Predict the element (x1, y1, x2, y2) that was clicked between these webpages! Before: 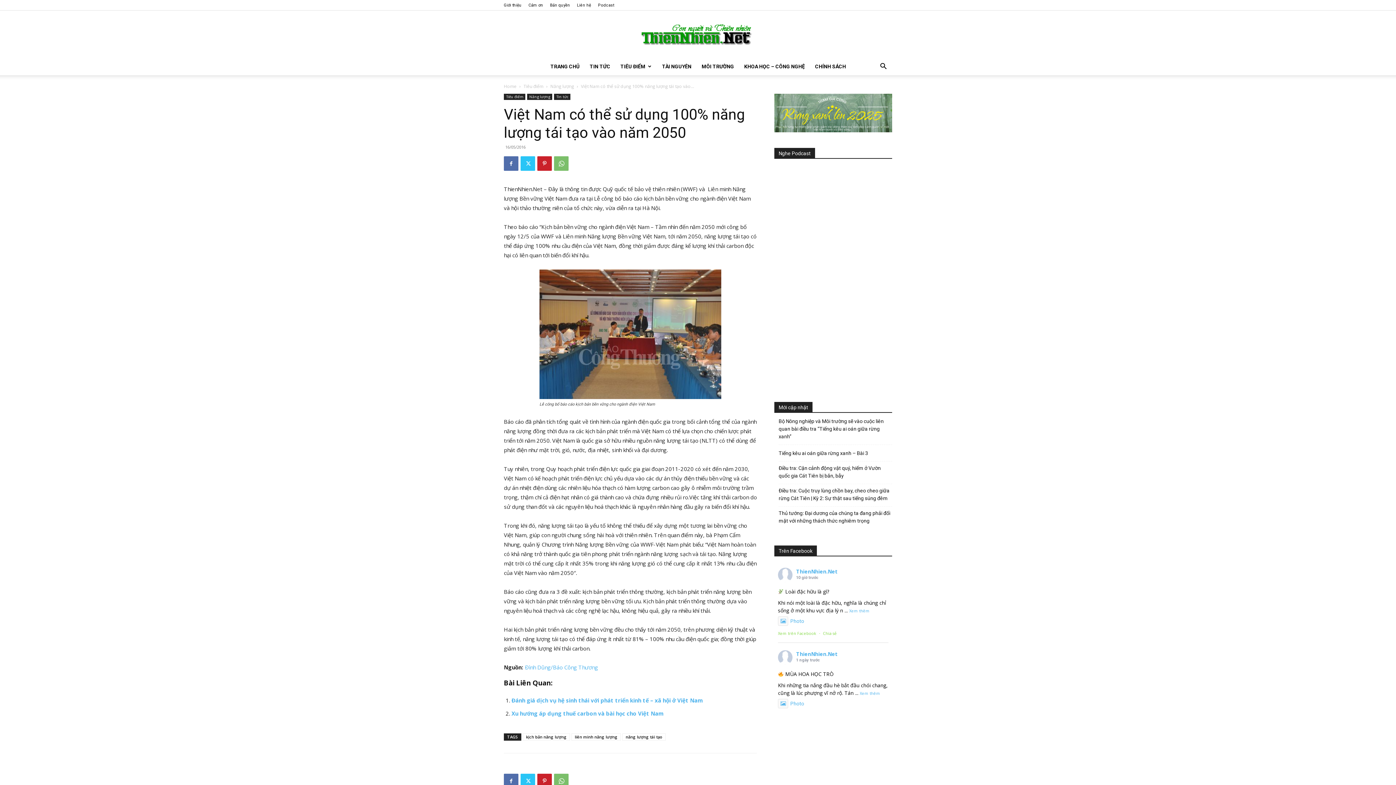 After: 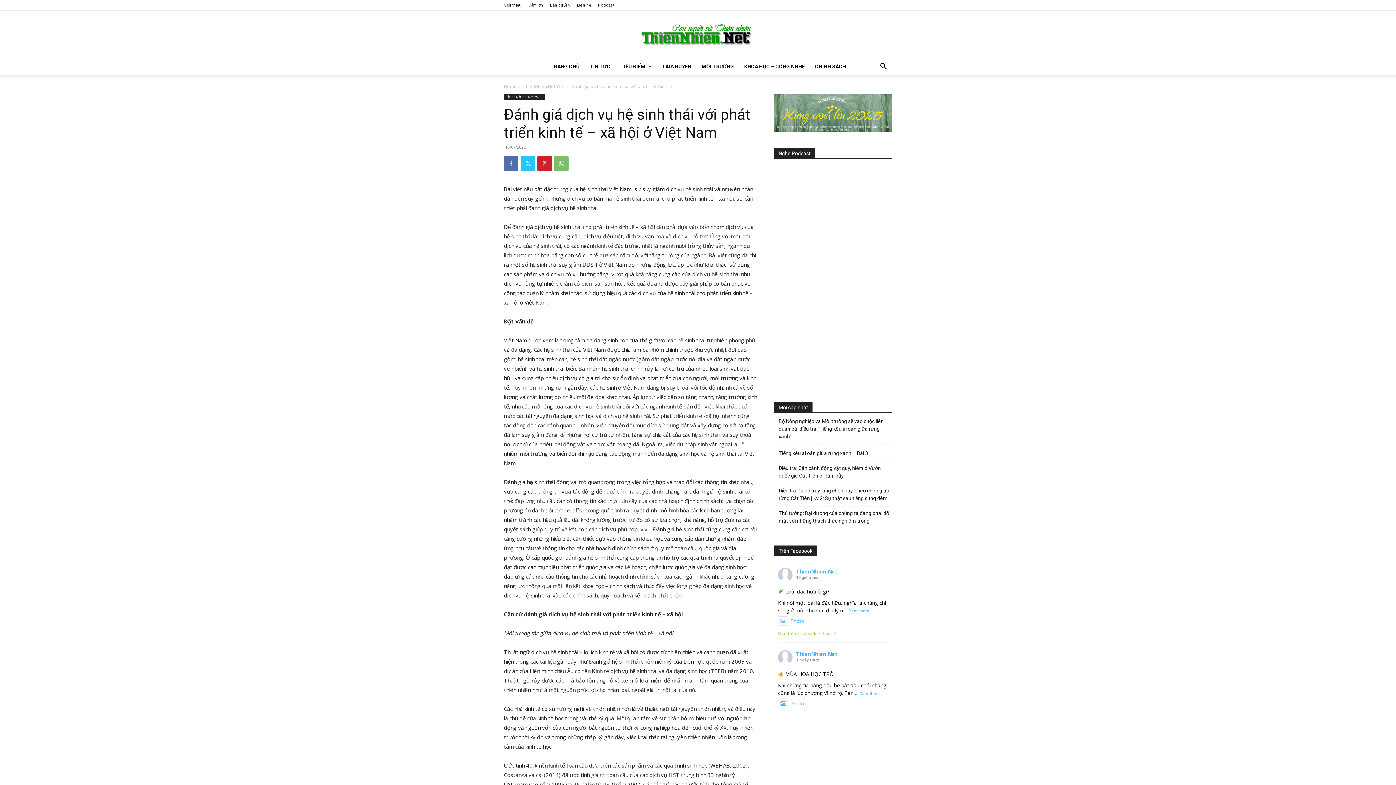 Action: label: Đánh giá dịch vụ hệ sinh thái với phát triển kinh tế – xã hội ở Việt Nam bbox: (511, 697, 702, 704)